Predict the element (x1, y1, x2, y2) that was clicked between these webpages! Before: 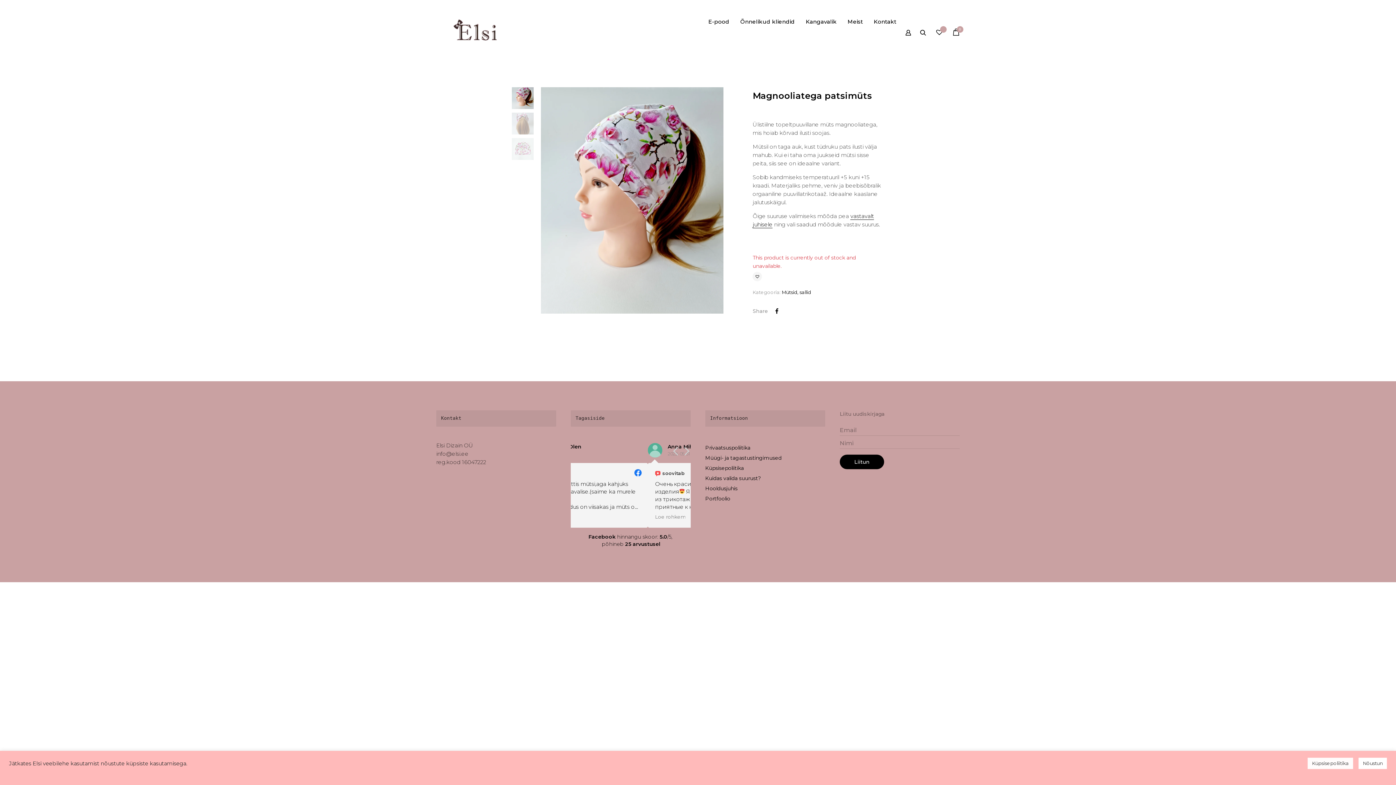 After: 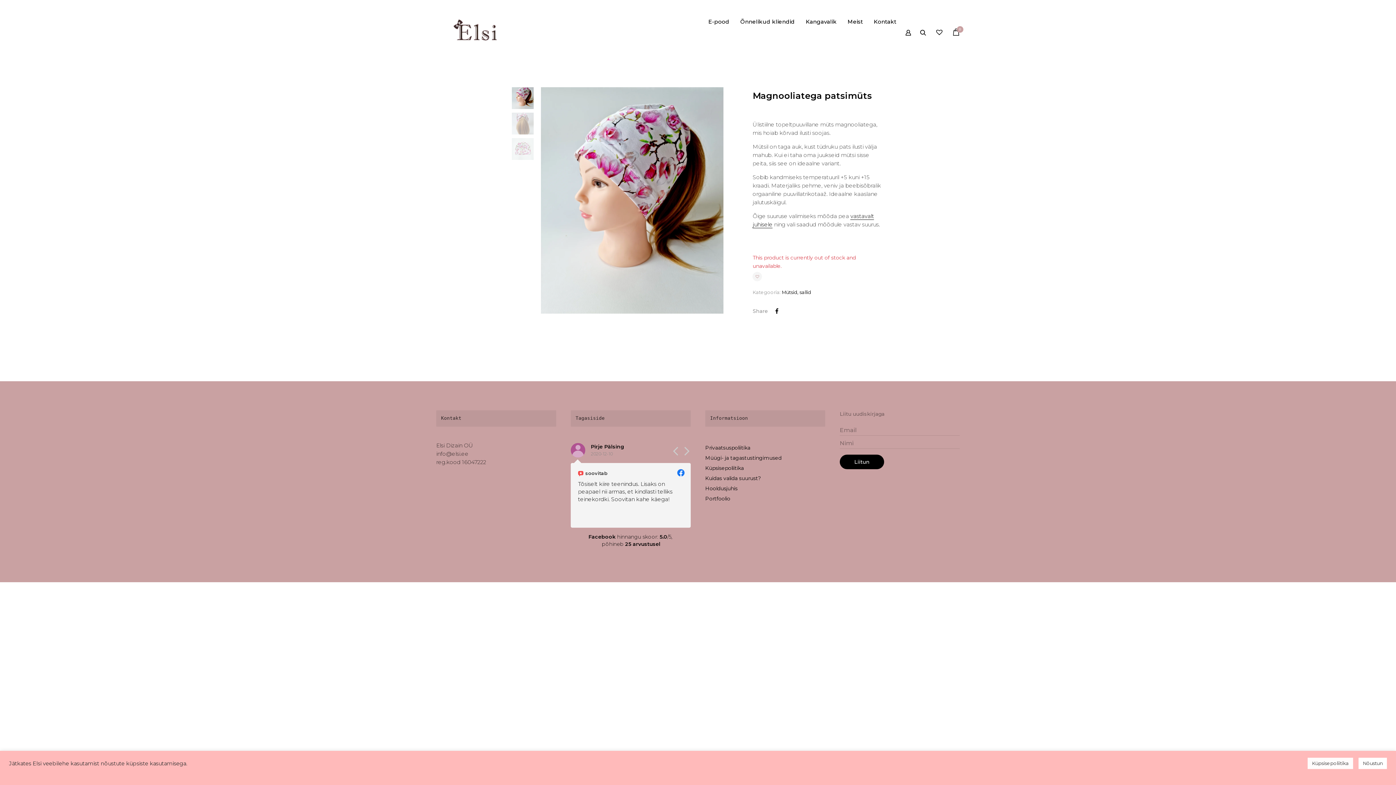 Action: bbox: (752, 272, 762, 281) label: Lisa soovinimekirja